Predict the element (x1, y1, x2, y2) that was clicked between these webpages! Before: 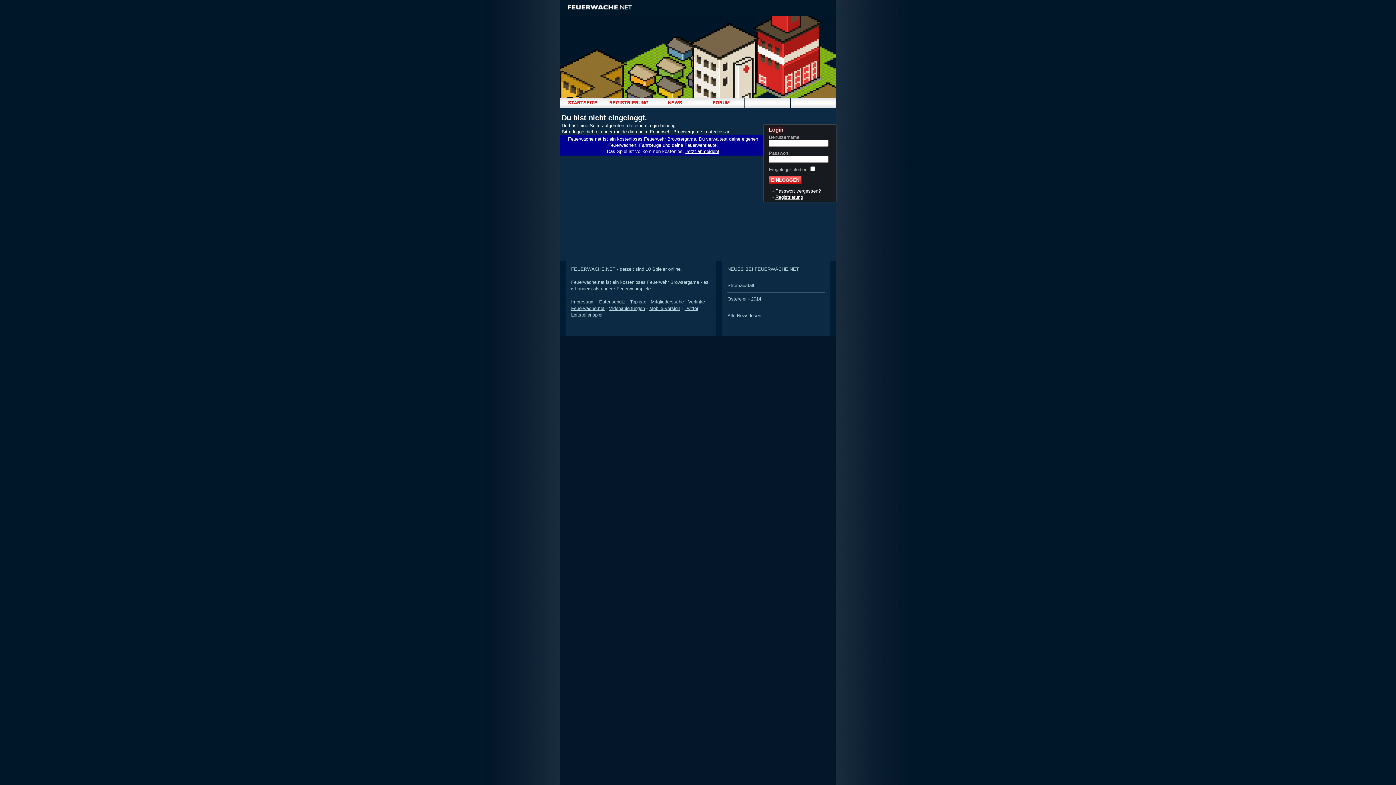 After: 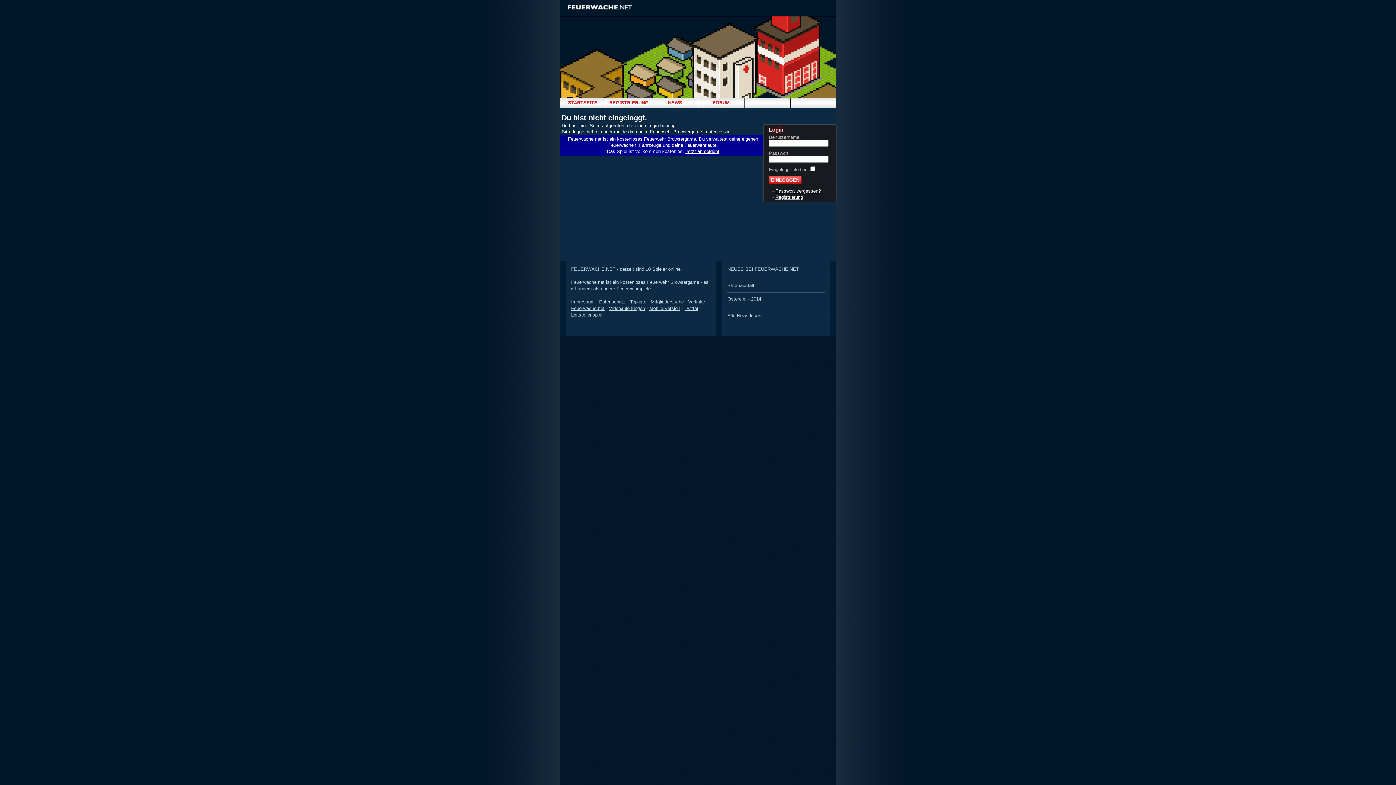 Action: bbox: (599, 299, 625, 304) label: Datenschutz